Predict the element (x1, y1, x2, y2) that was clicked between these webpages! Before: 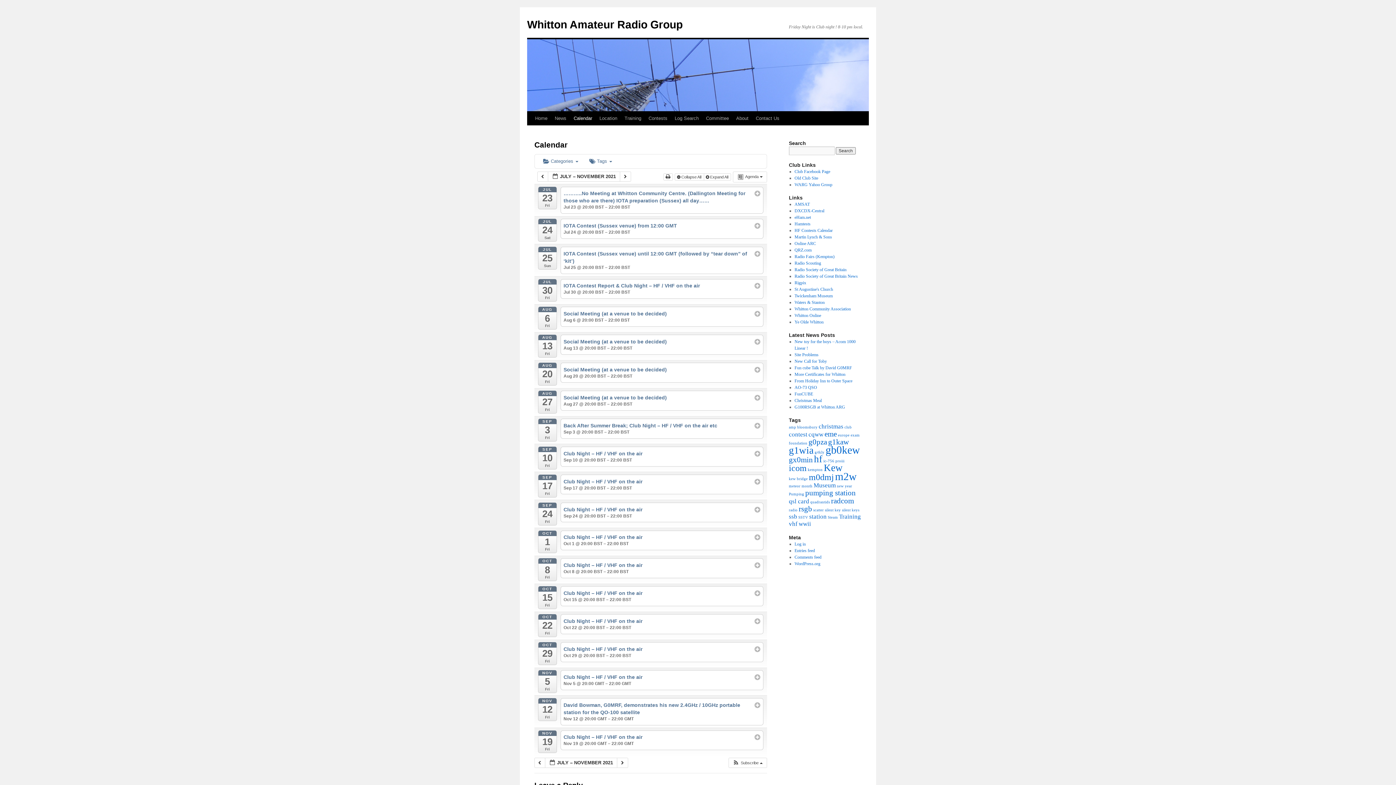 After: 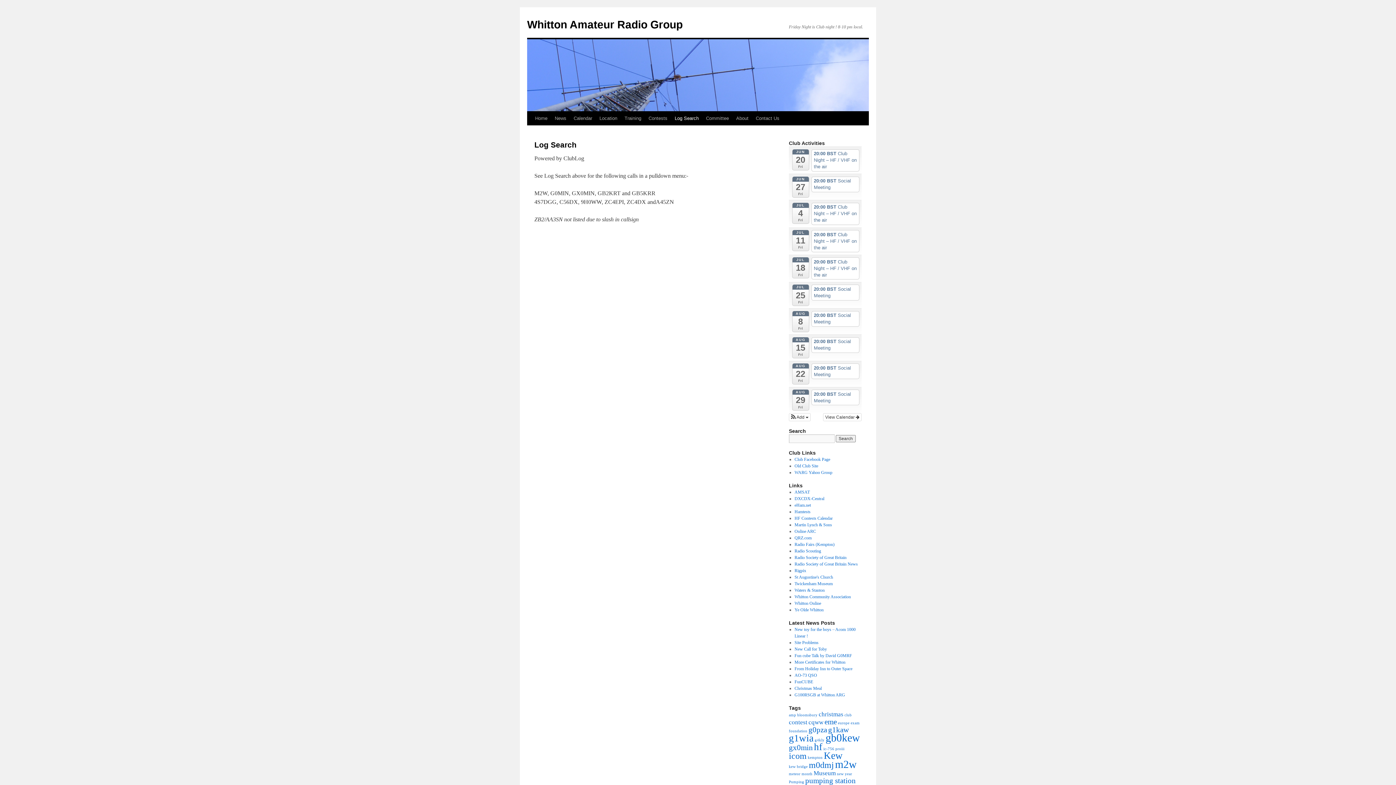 Action: bbox: (671, 111, 702, 125) label: Log Search